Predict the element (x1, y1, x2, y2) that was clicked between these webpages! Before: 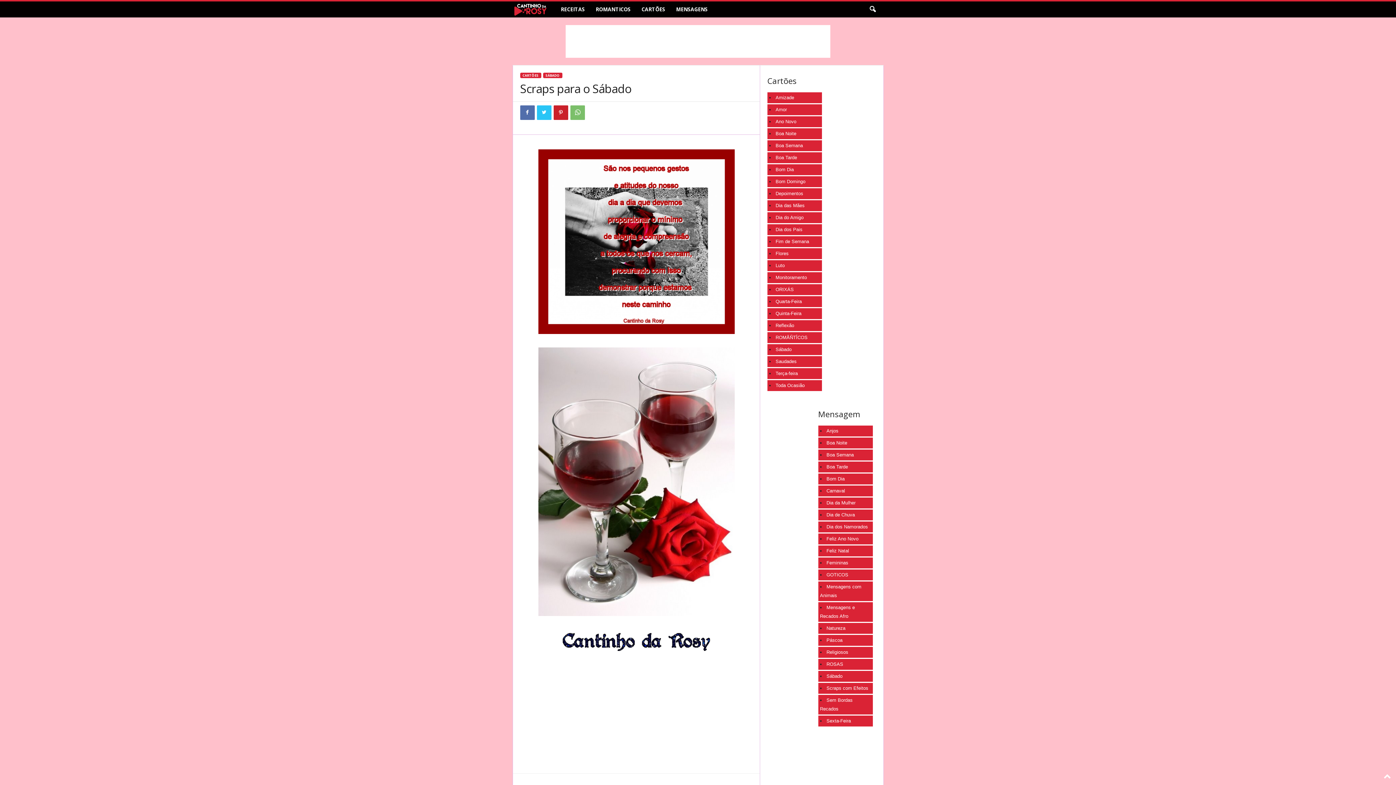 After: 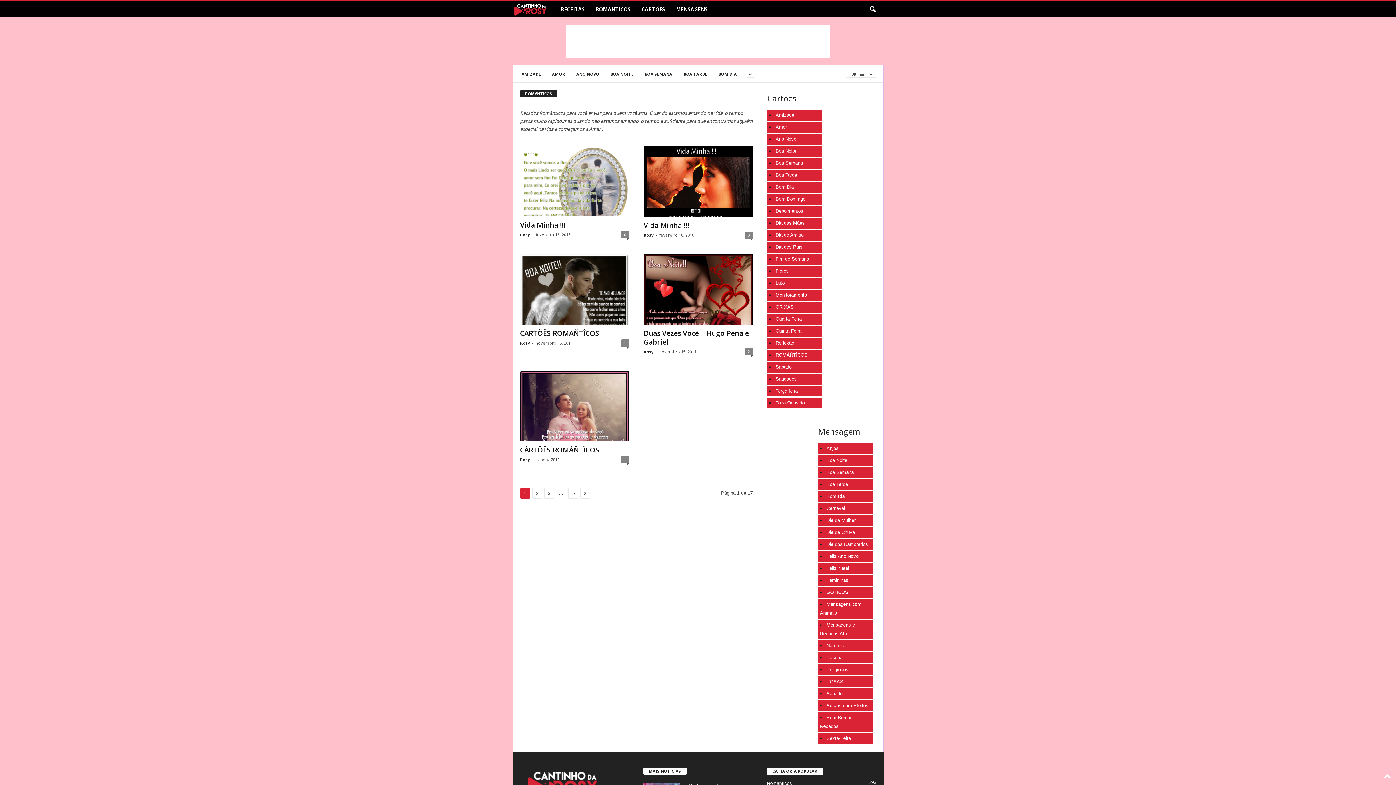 Action: label: ROMÅÑTÎCOS bbox: (775, 334, 807, 340)